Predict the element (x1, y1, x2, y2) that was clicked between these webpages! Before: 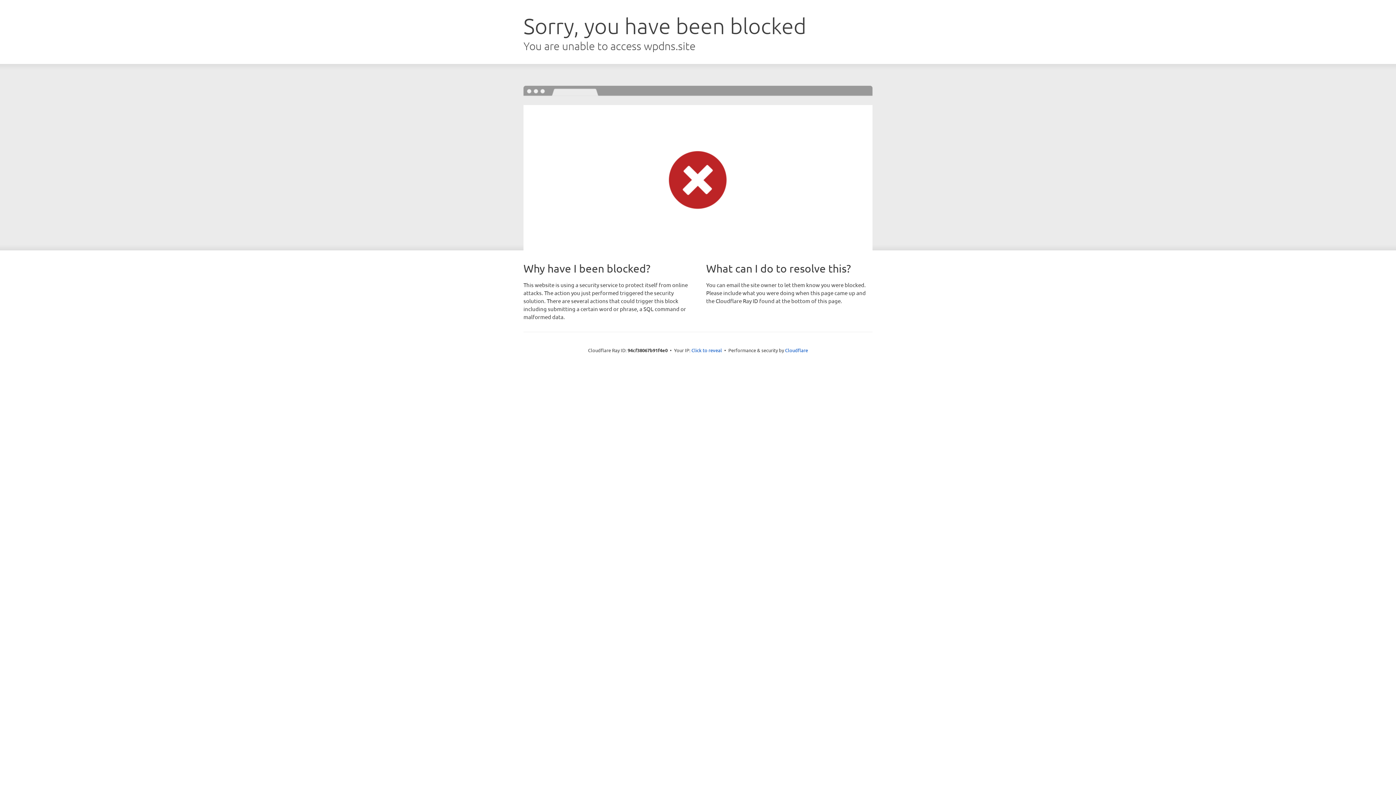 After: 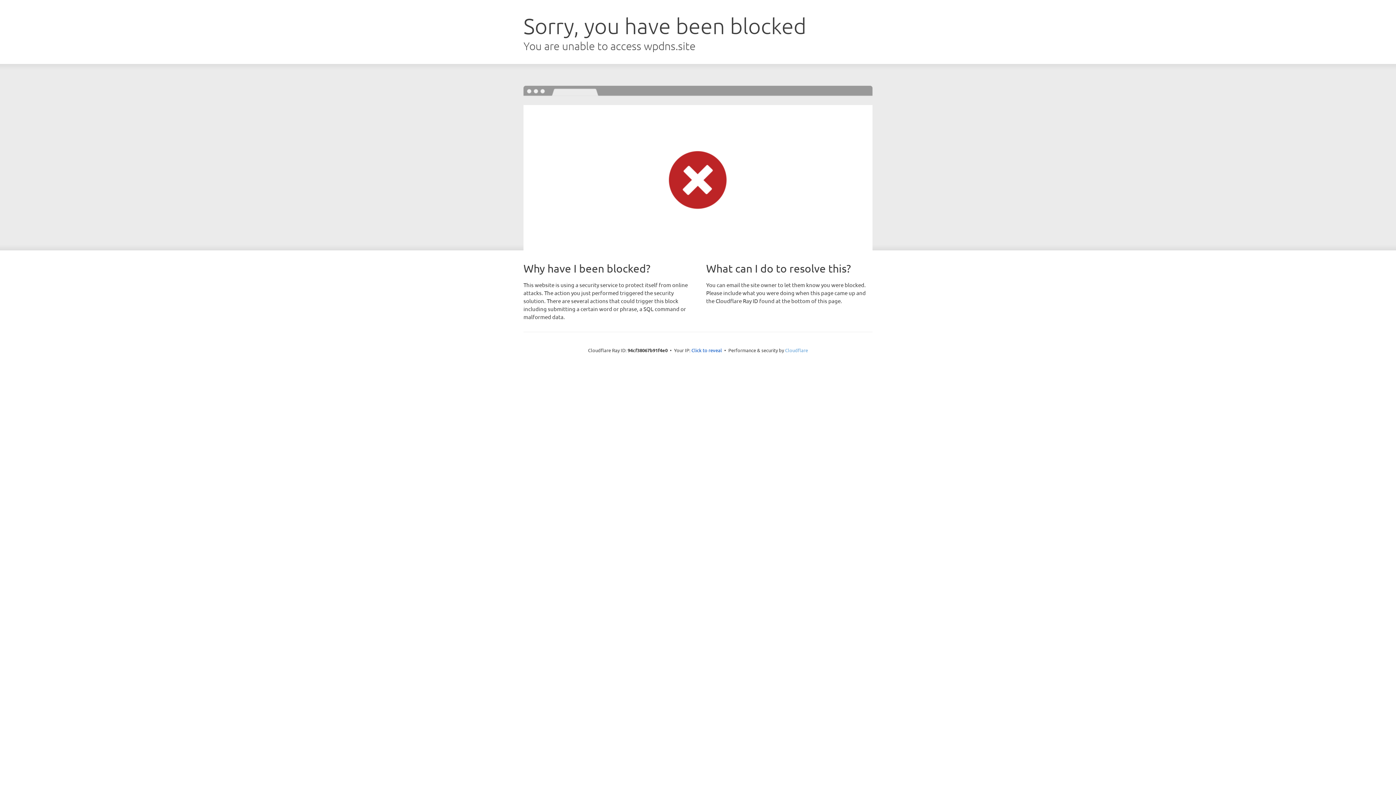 Action: label: Cloudflare bbox: (785, 347, 808, 353)